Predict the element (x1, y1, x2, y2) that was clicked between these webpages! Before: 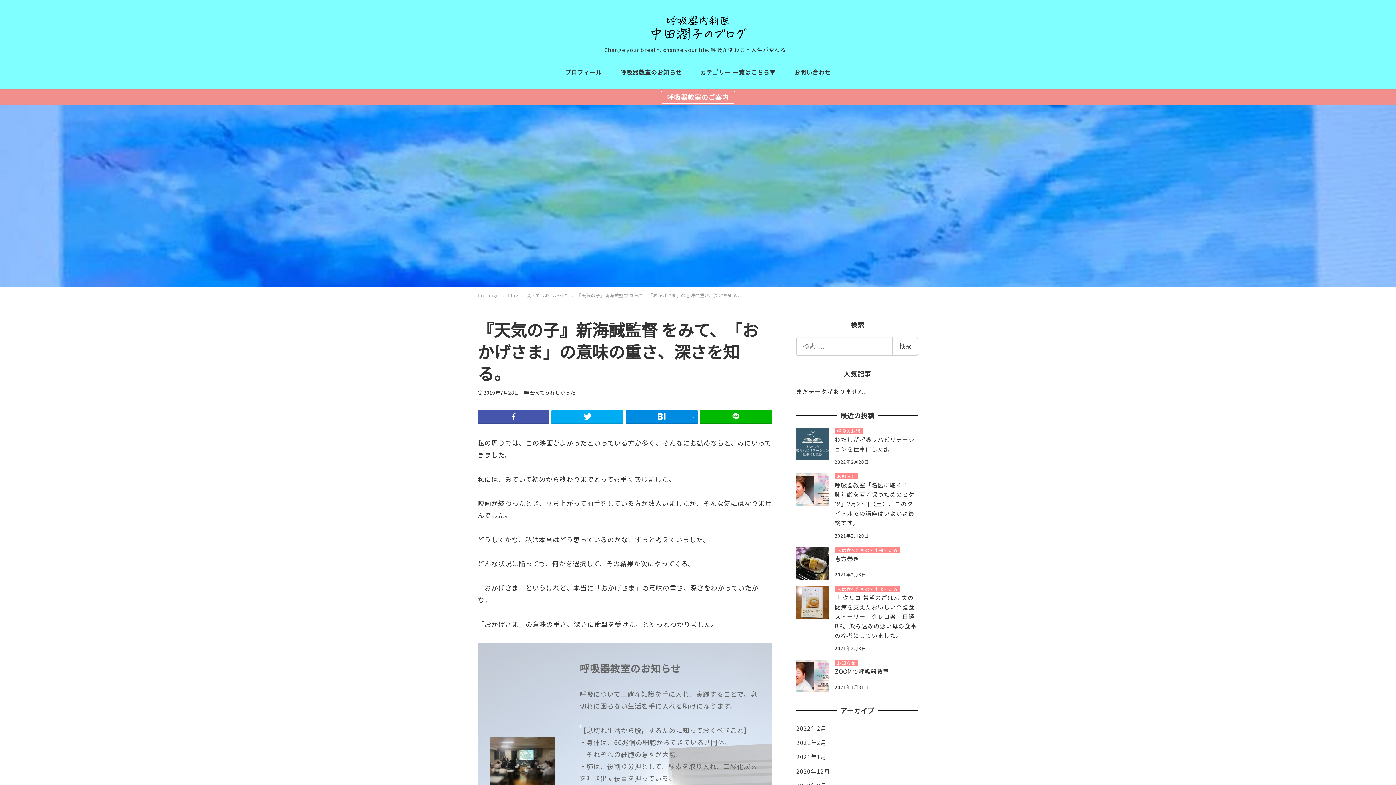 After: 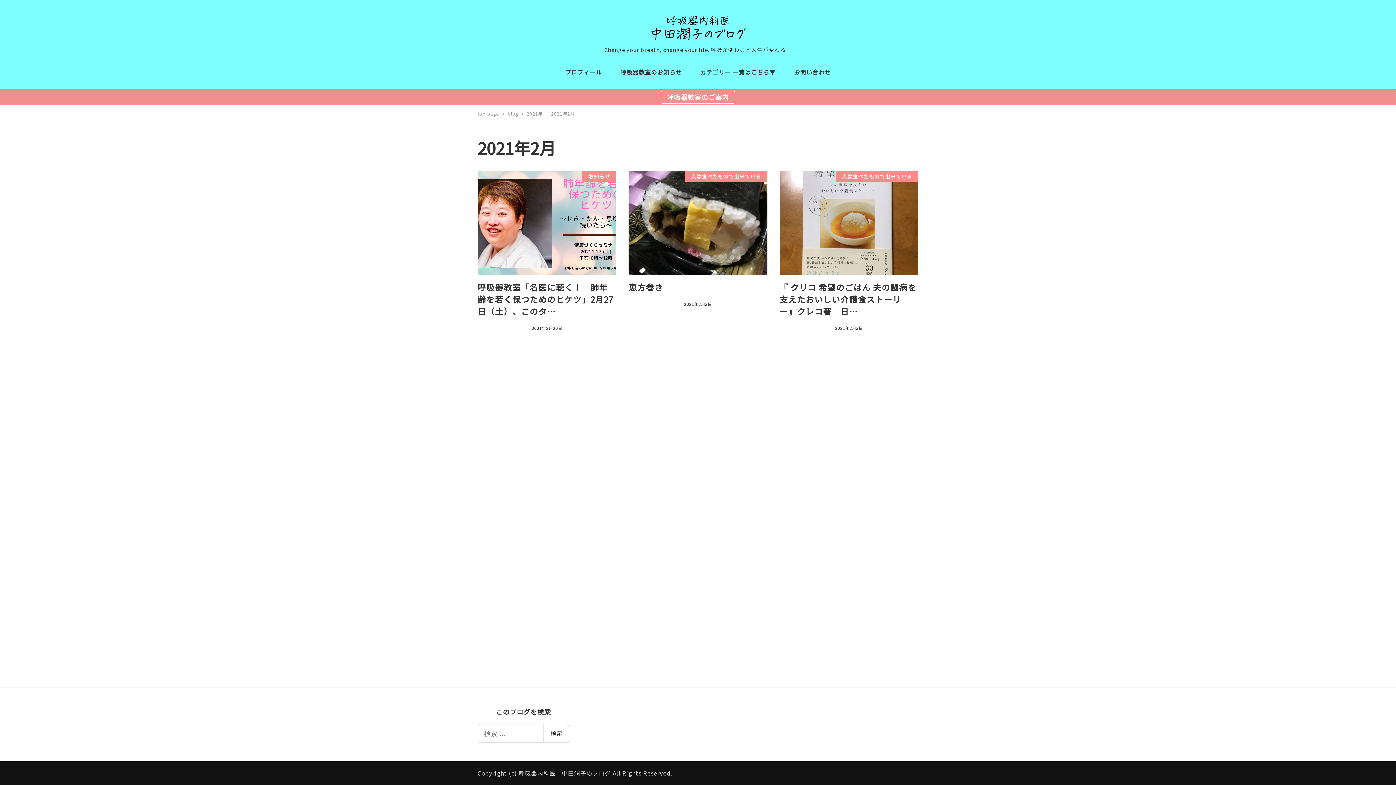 Action: bbox: (796, 738, 826, 747) label: 2021年2月